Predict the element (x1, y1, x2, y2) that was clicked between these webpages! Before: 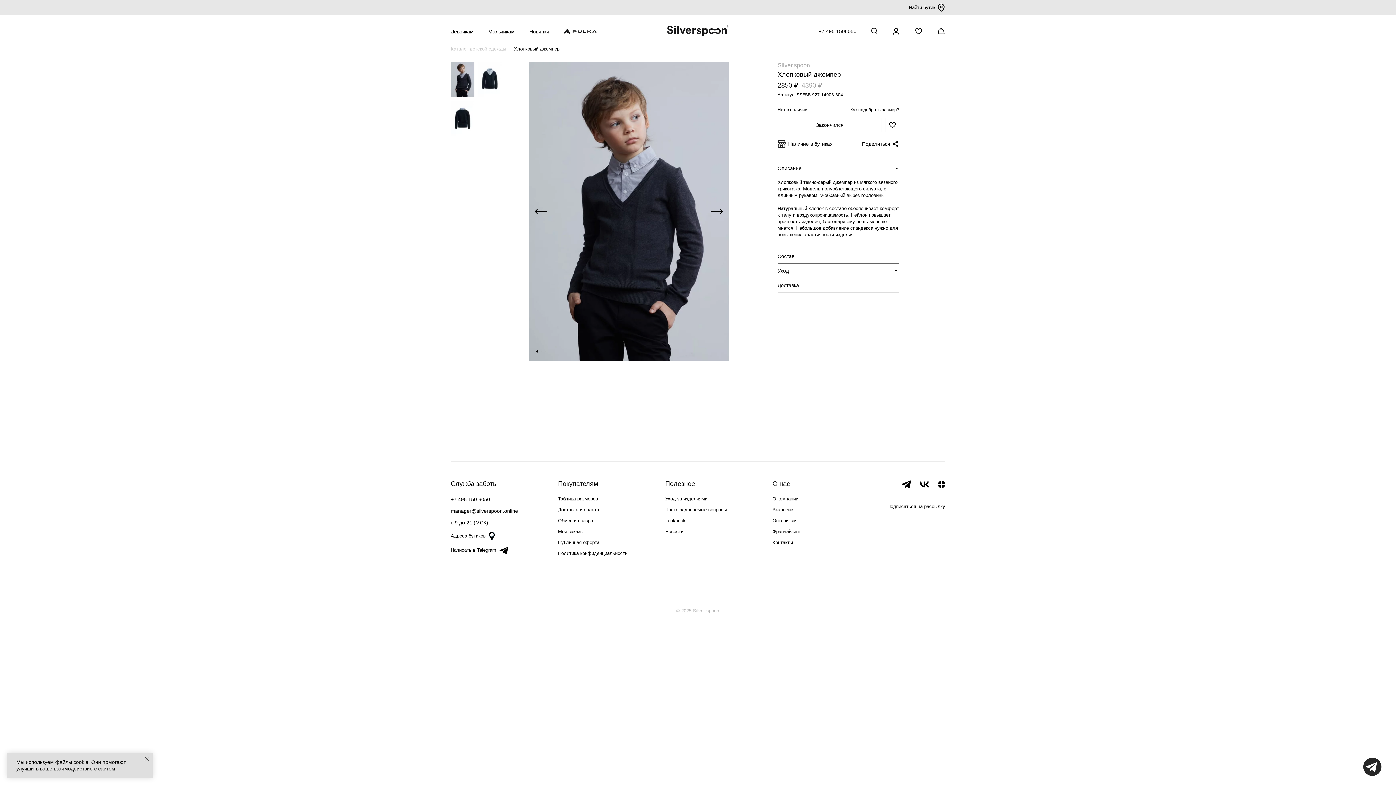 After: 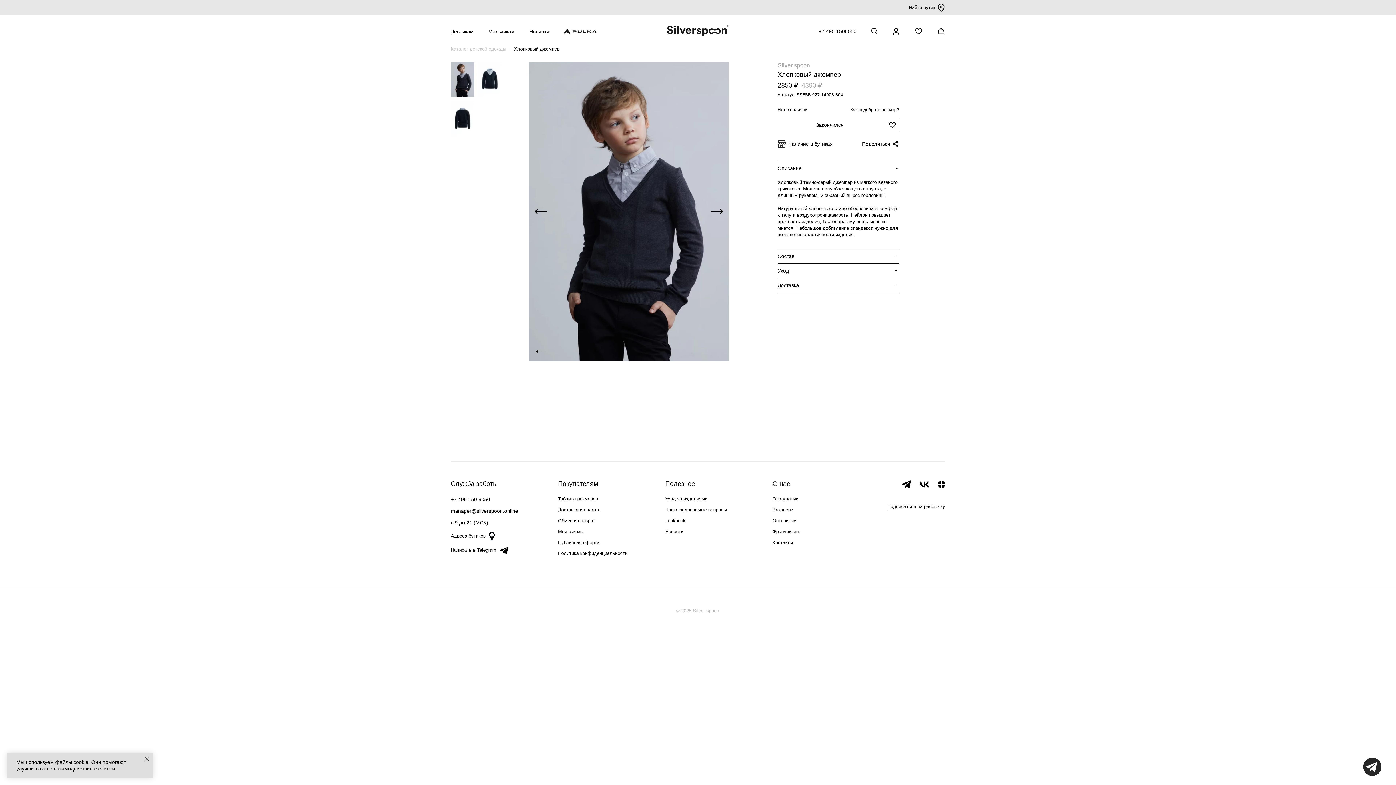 Action: bbox: (920, 481, 929, 487)